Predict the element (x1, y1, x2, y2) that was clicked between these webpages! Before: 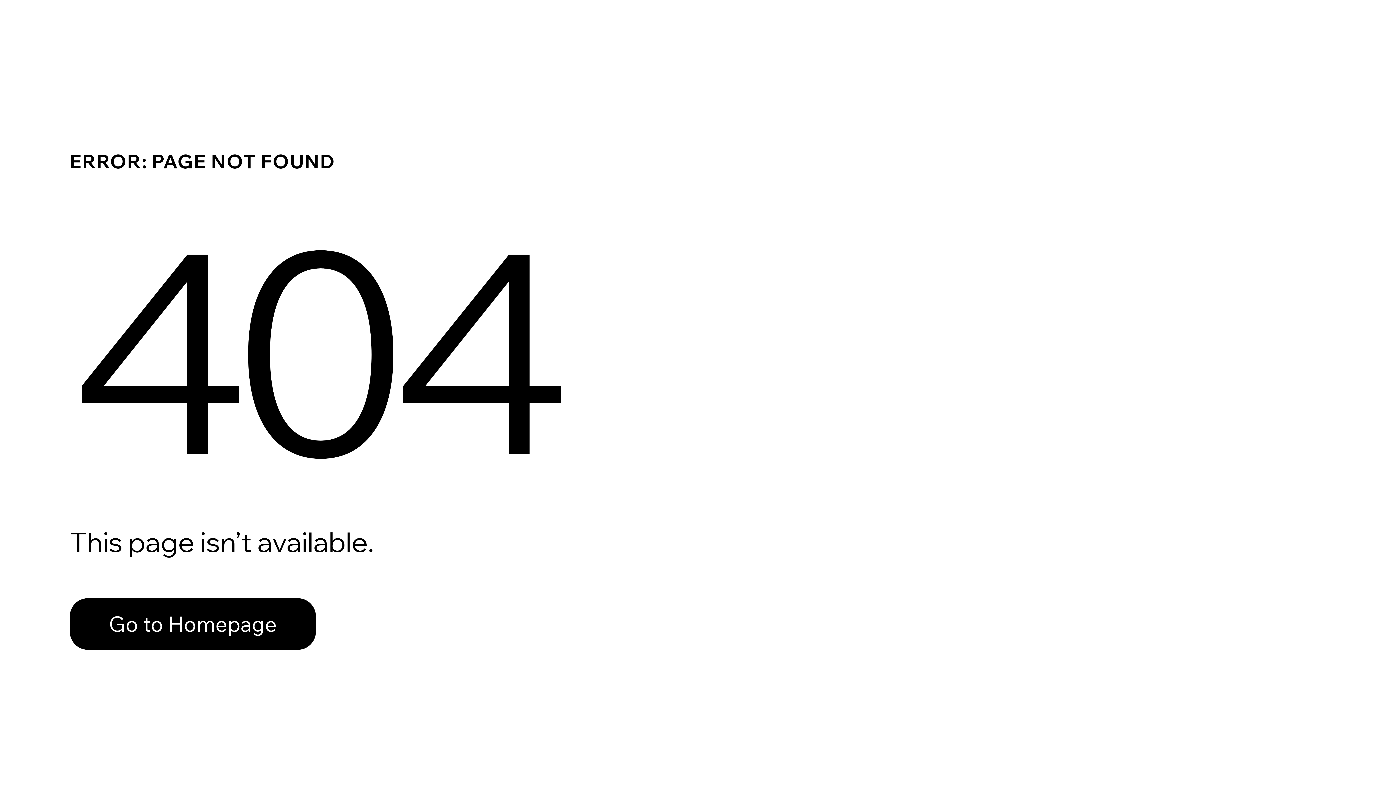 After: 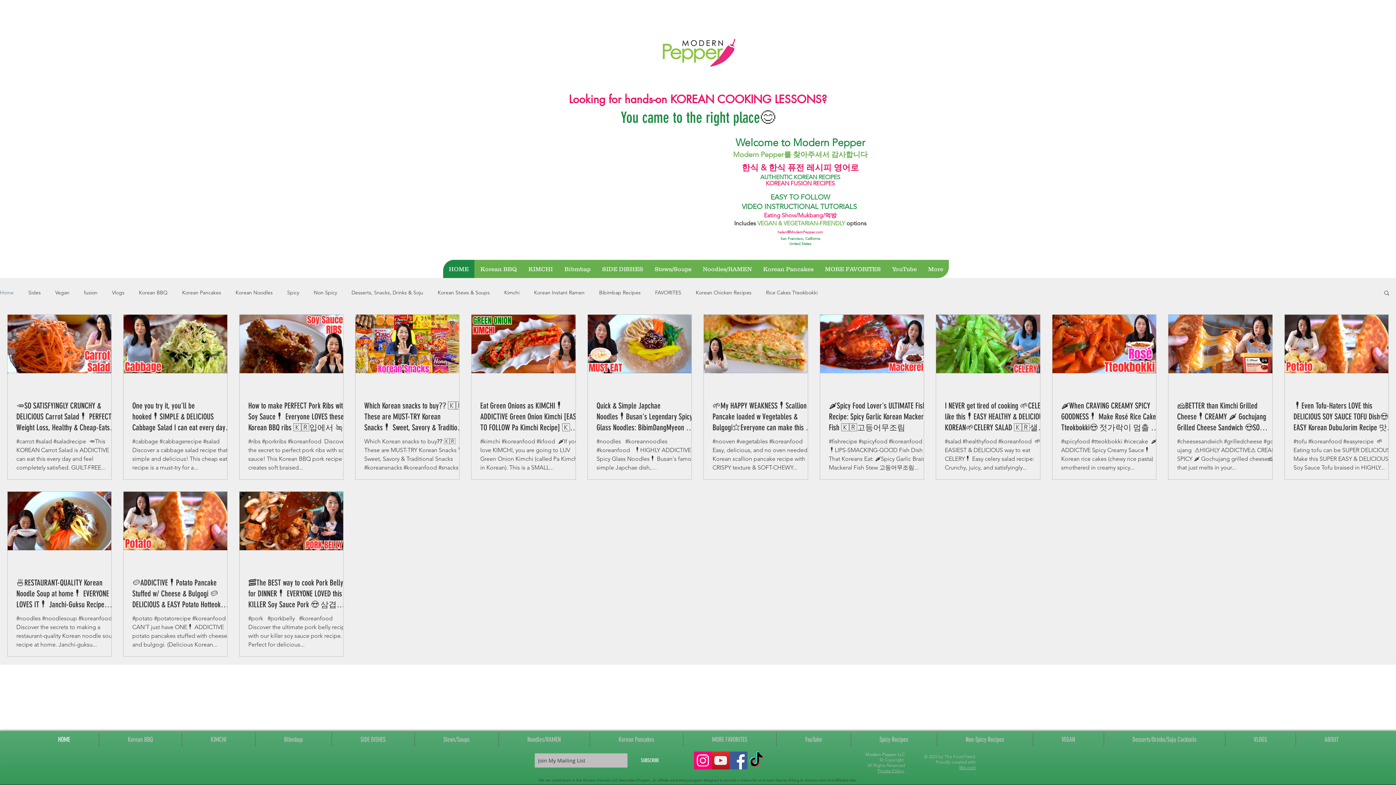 Action: bbox: (69, 598, 316, 650) label: Go to Homepage